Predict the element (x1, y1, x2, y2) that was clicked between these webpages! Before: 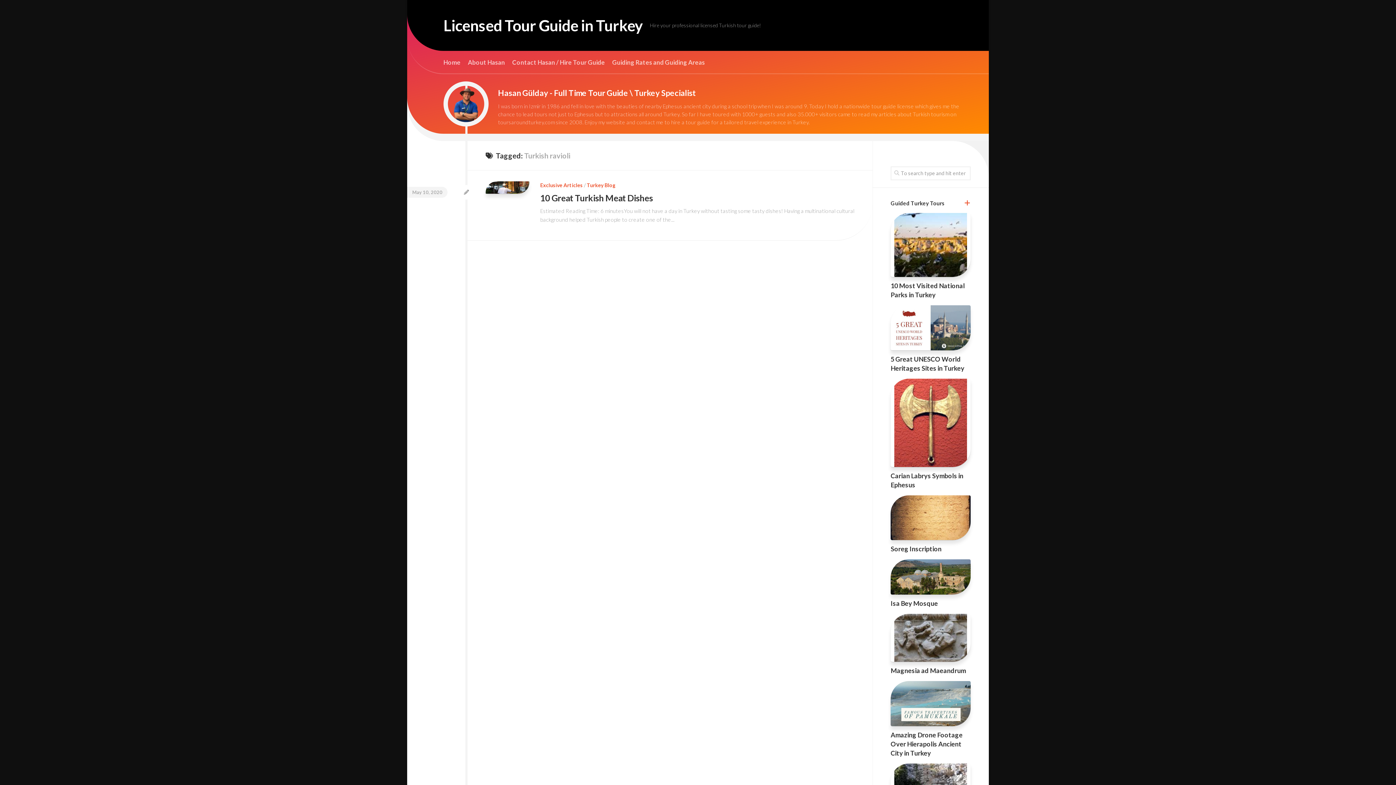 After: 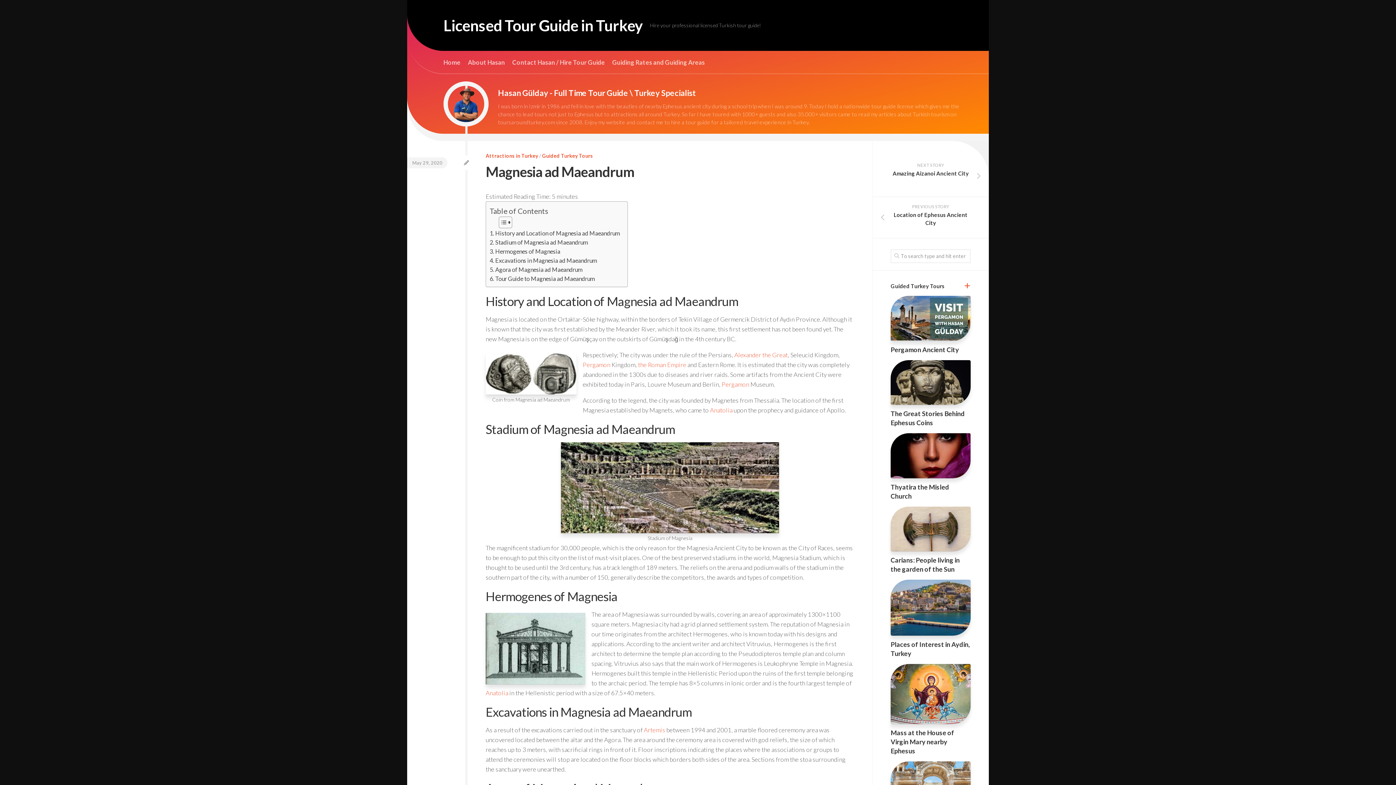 Action: bbox: (890, 614, 970, 662)